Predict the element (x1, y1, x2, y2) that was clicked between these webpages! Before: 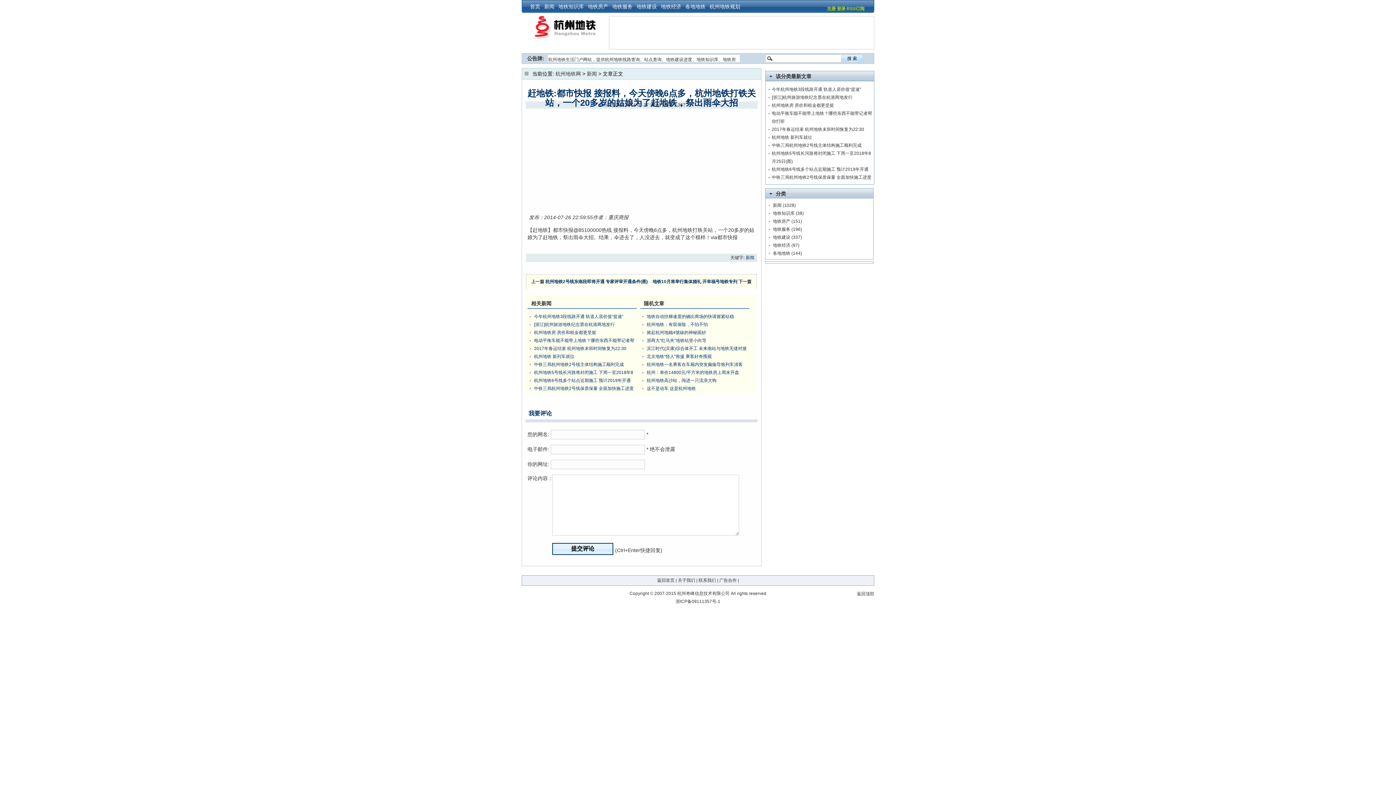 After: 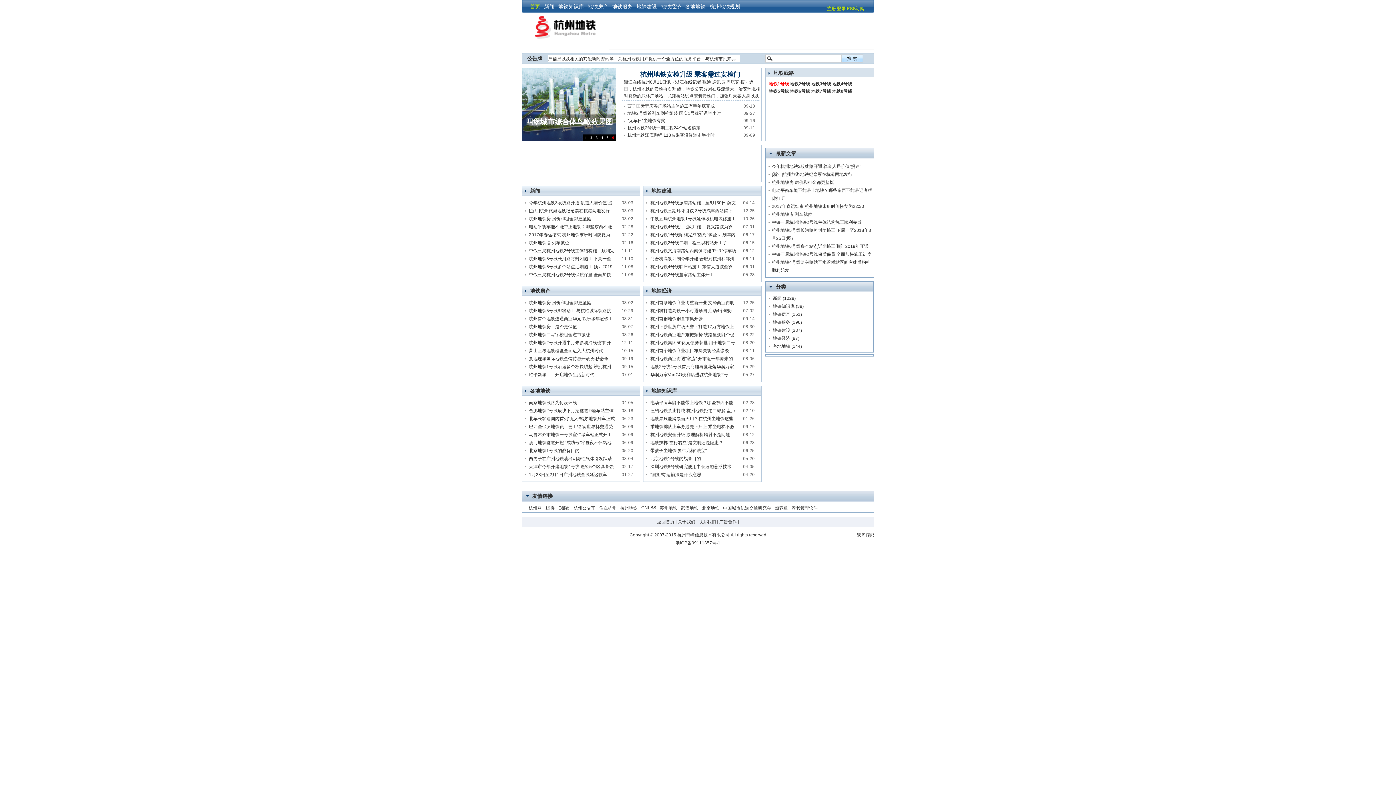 Action: bbox: (530, 3, 540, 10) label: 首页